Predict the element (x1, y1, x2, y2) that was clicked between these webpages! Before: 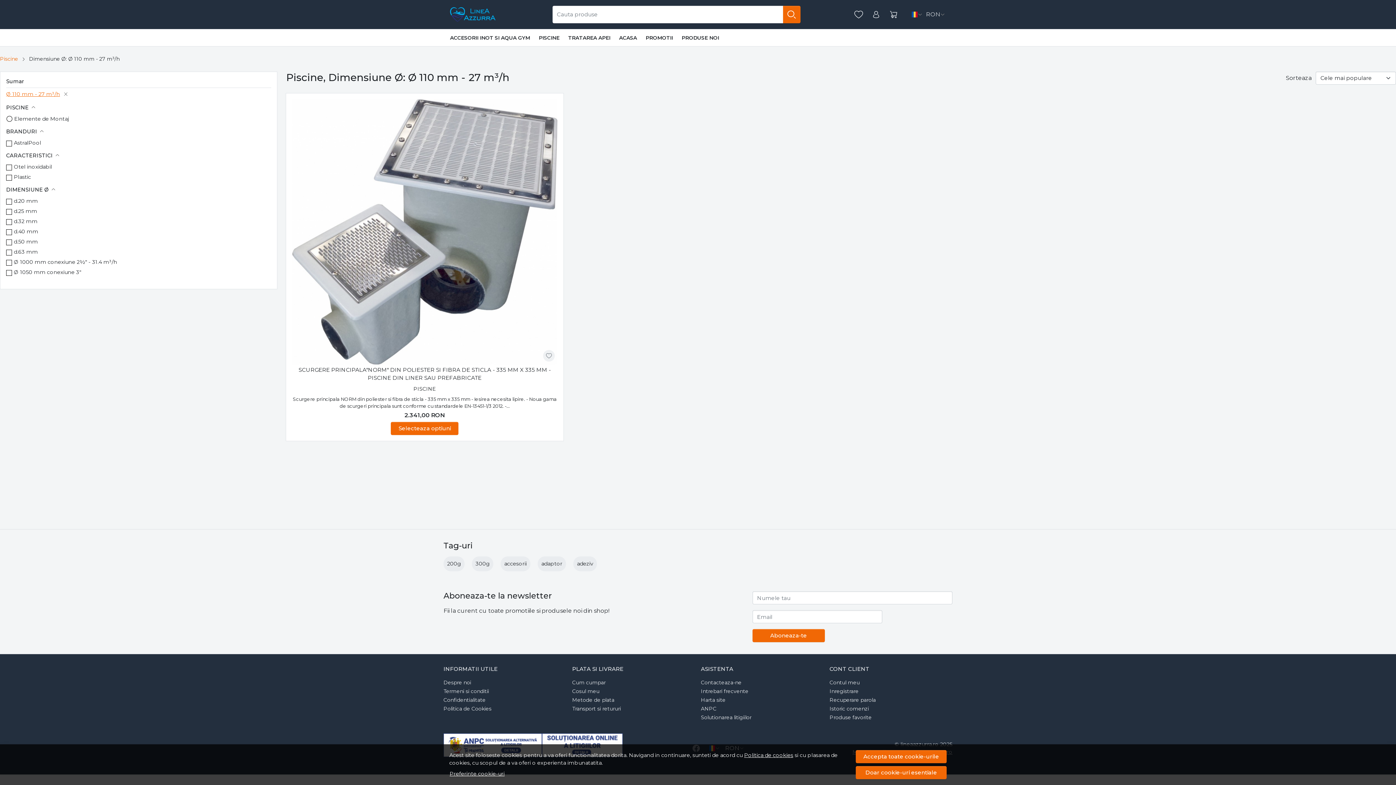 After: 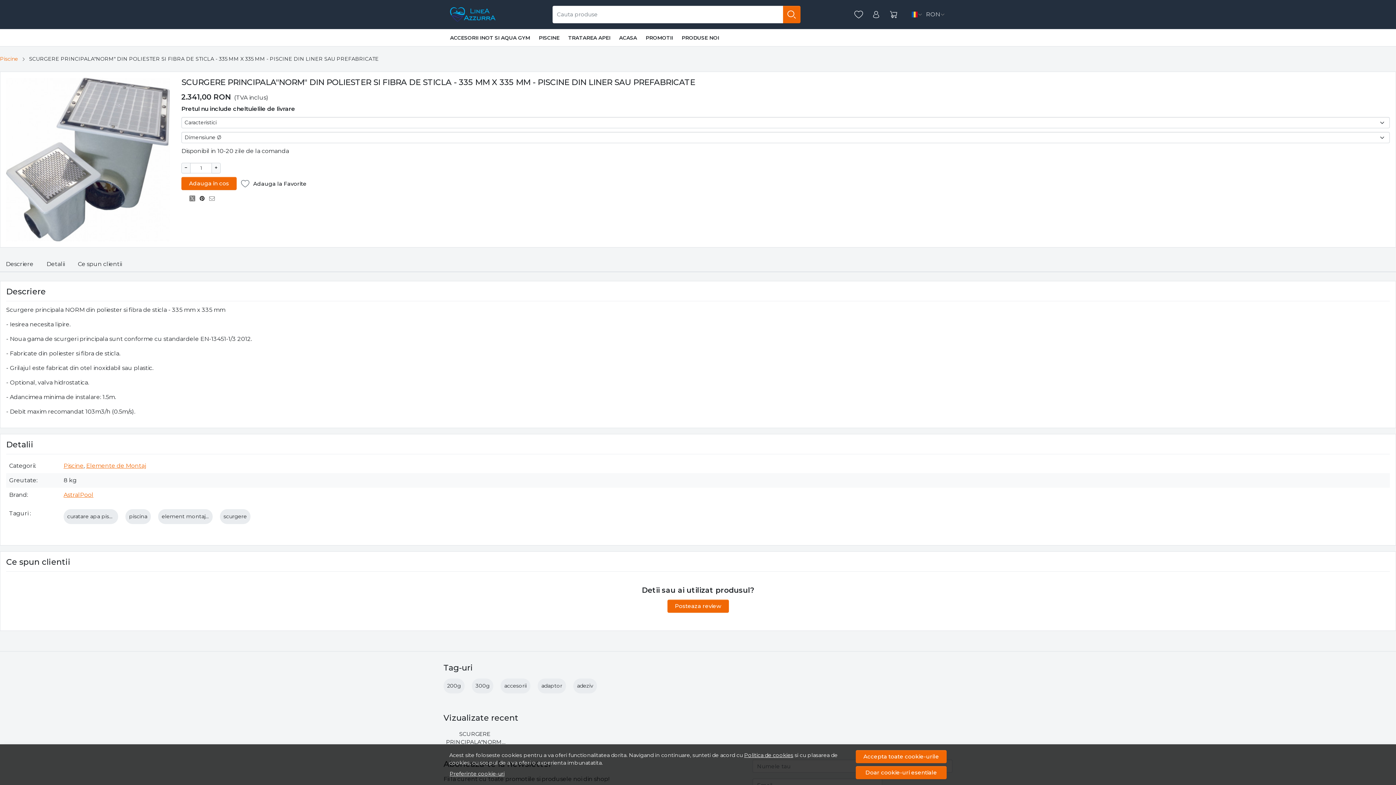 Action: label: SCURGERE PRINCIPALA"NORM" DIN POLIESTER SI FIBRA DE STICLA - 335 MM X 335 MM - PISCINE DIN LINER SAU PREFABRICATE bbox: (292, 366, 557, 382)